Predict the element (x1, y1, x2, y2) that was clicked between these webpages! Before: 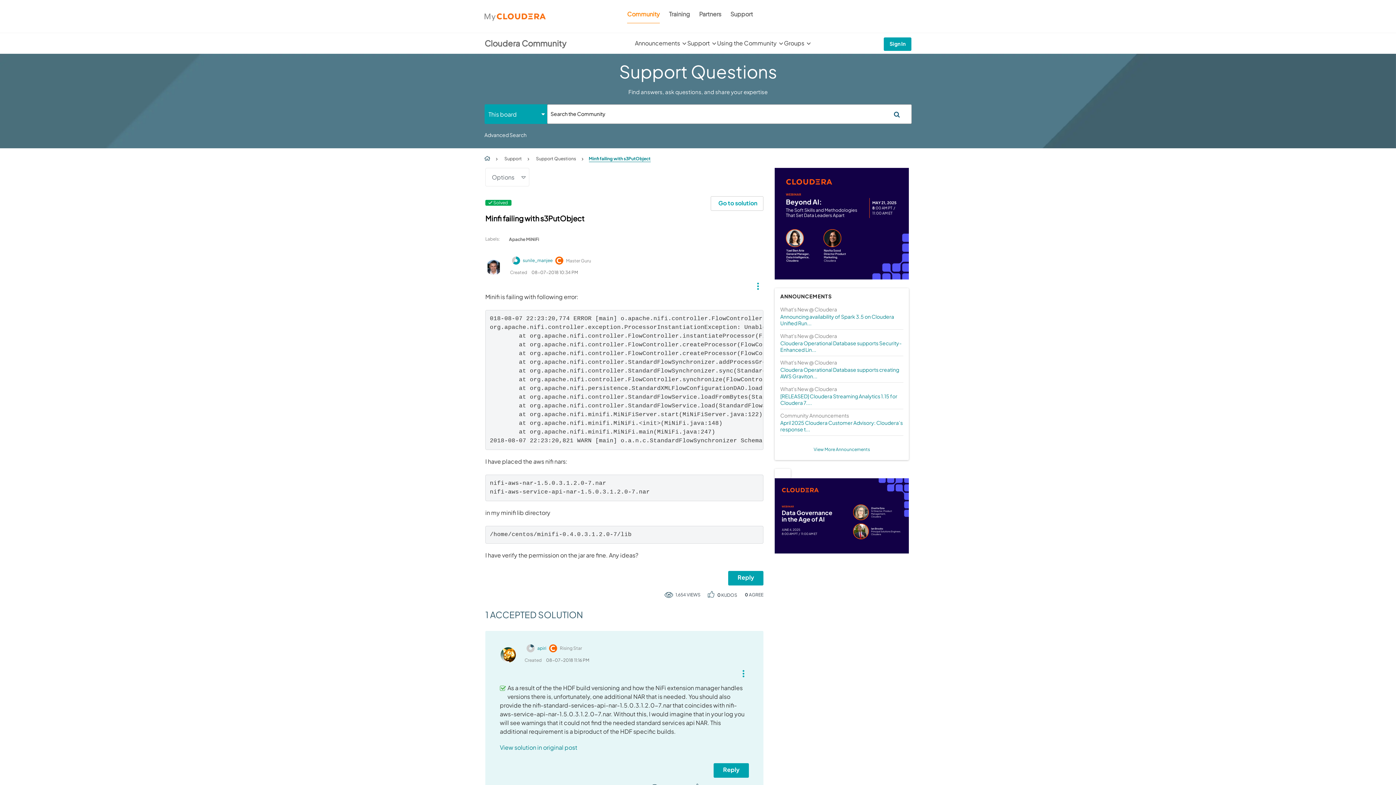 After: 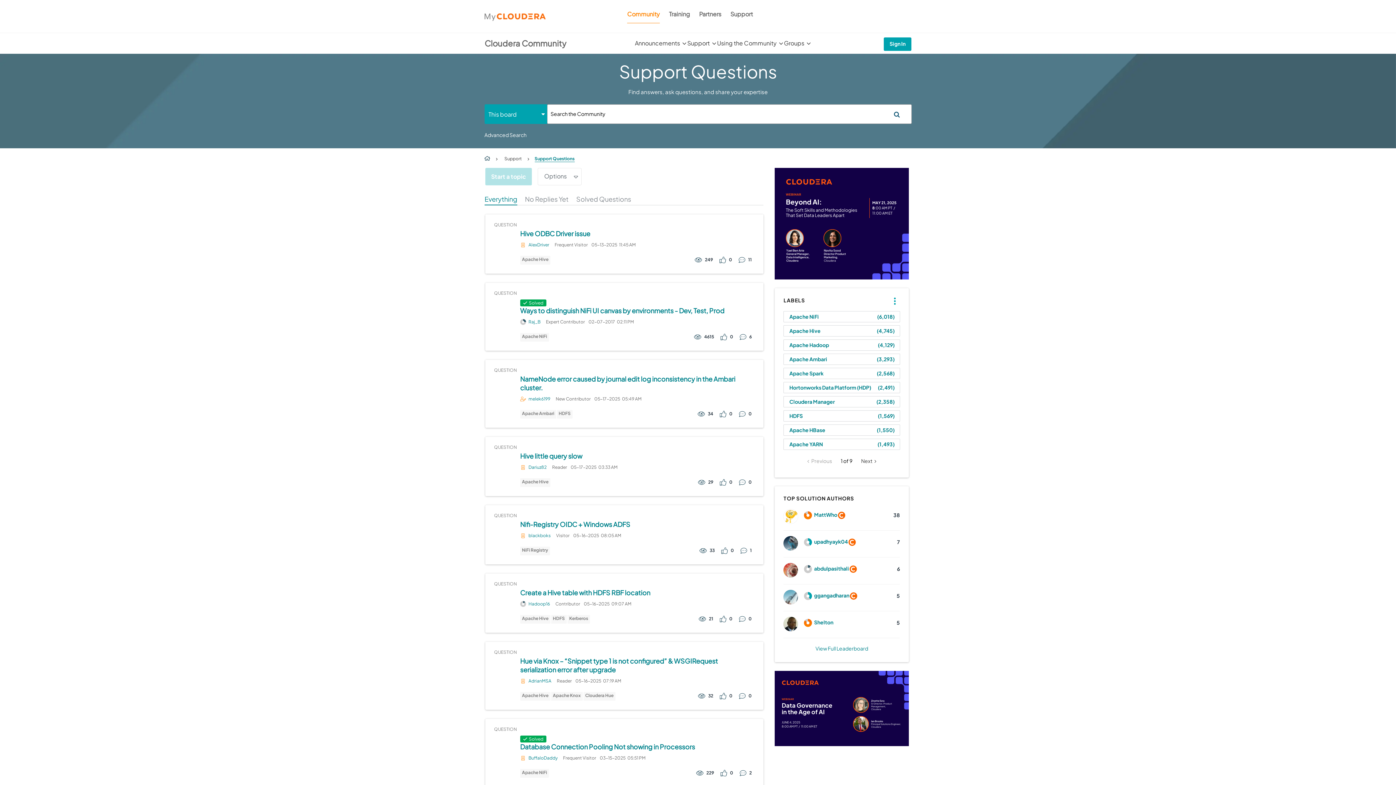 Action: label: Support Questions bbox: (531, 156, 579, 161)